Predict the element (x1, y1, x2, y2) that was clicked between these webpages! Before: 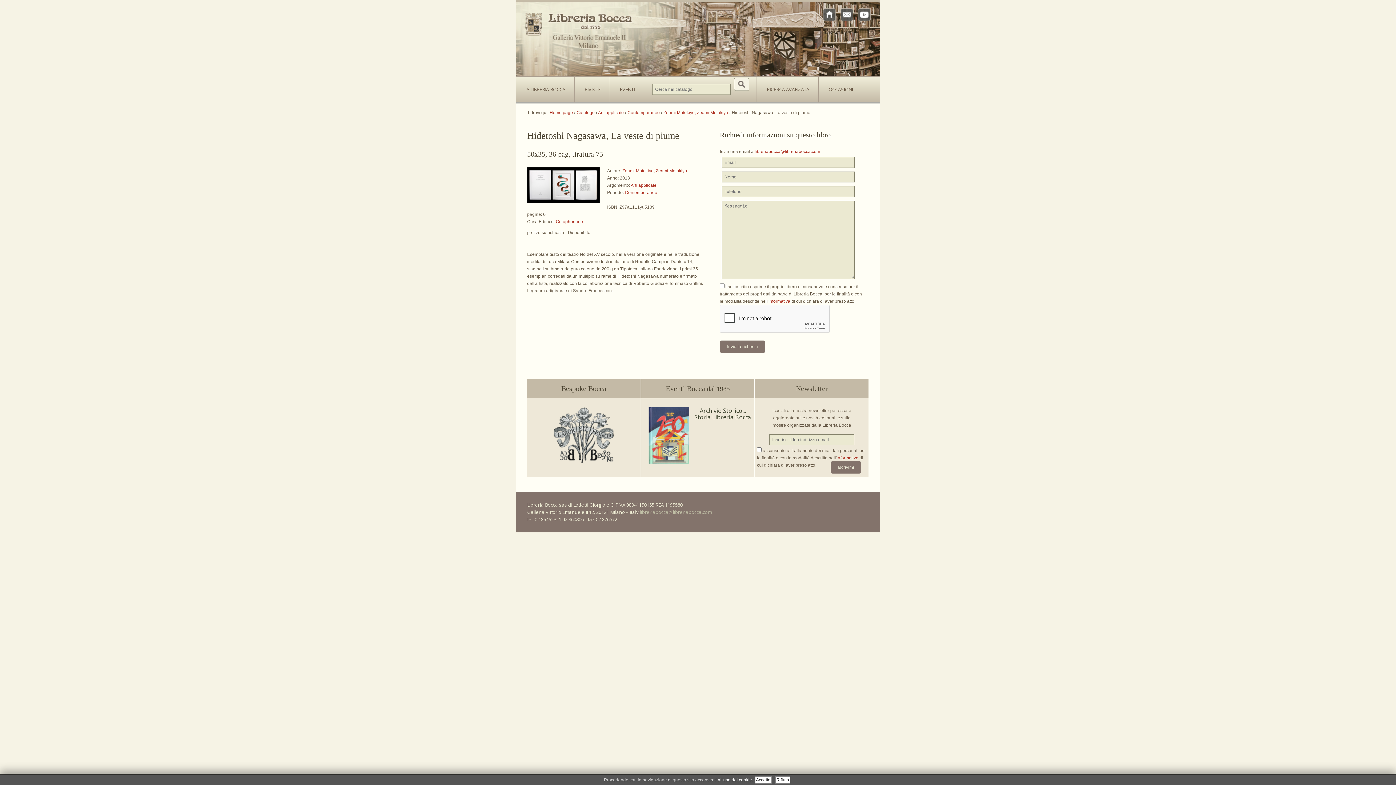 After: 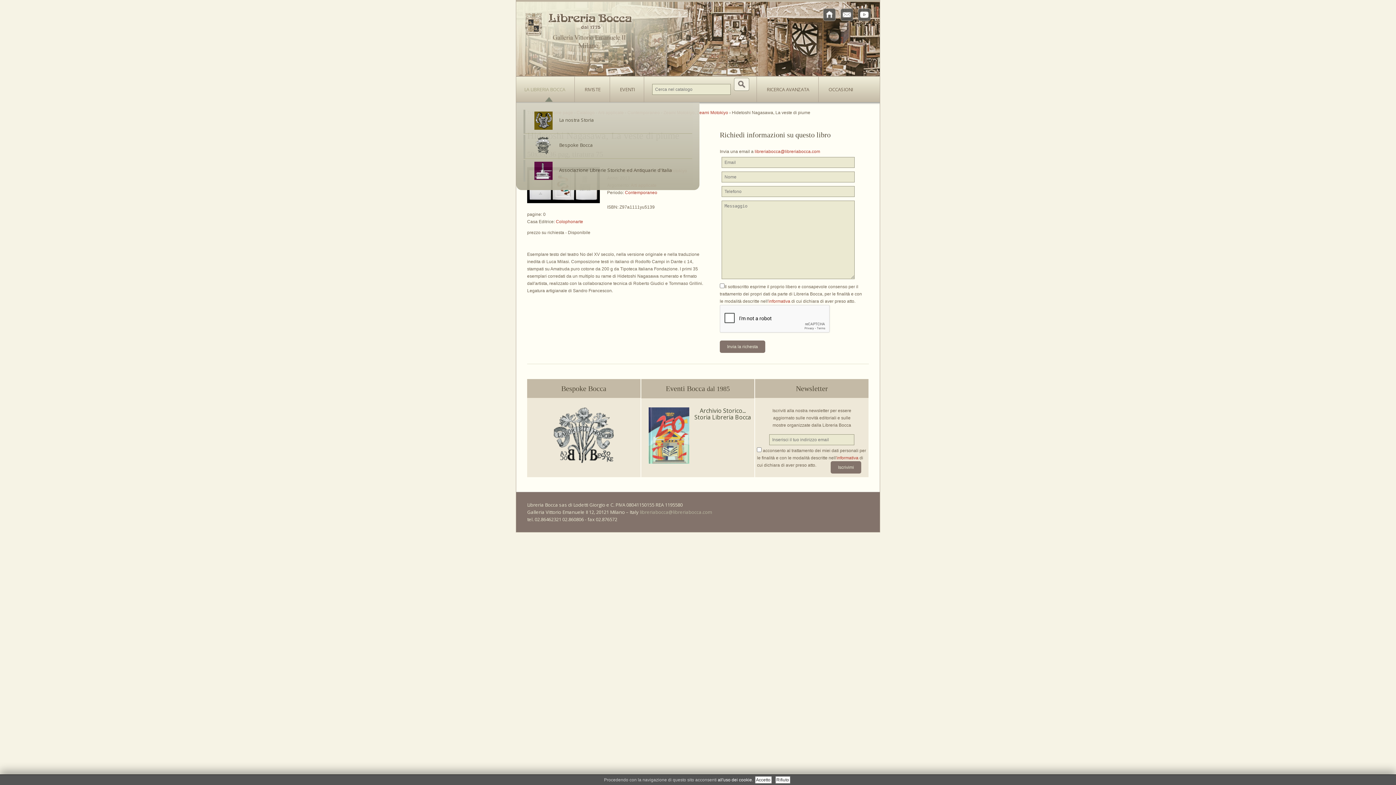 Action: label: LA LIBRERIA BOCCA
» bbox: (524, 76, 574, 102)